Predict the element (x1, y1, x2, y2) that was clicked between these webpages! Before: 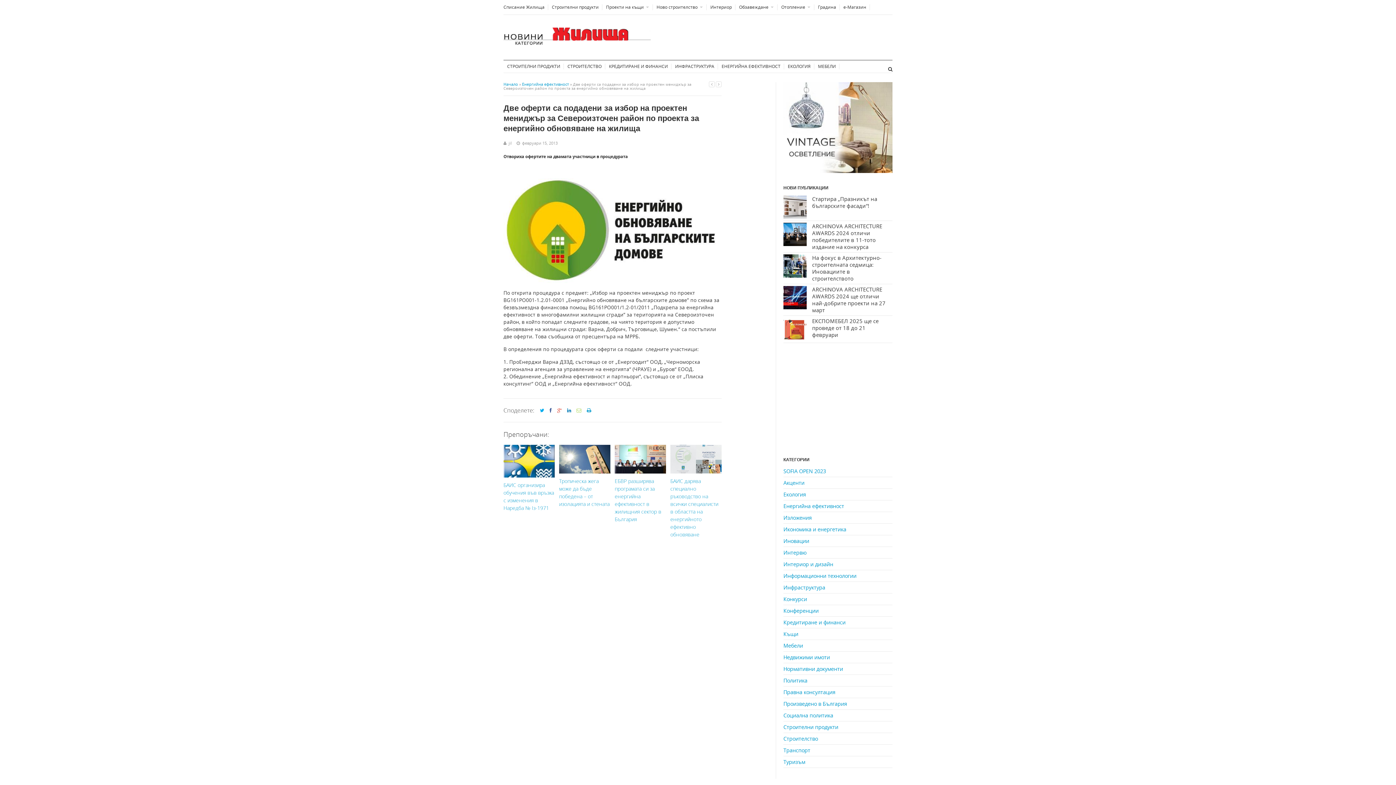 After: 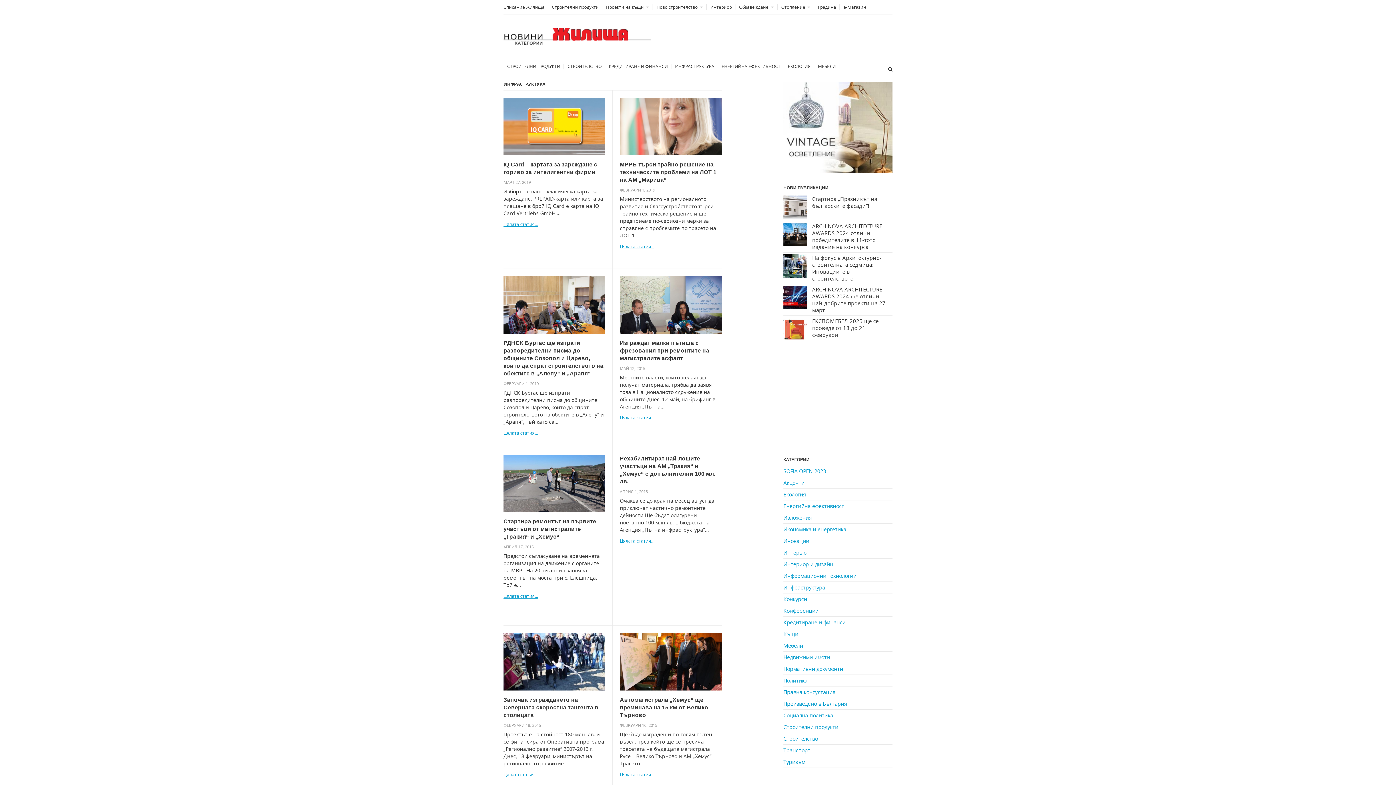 Action: label: ИНФРАСТРУКТУРА bbox: (671, 60, 718, 72)